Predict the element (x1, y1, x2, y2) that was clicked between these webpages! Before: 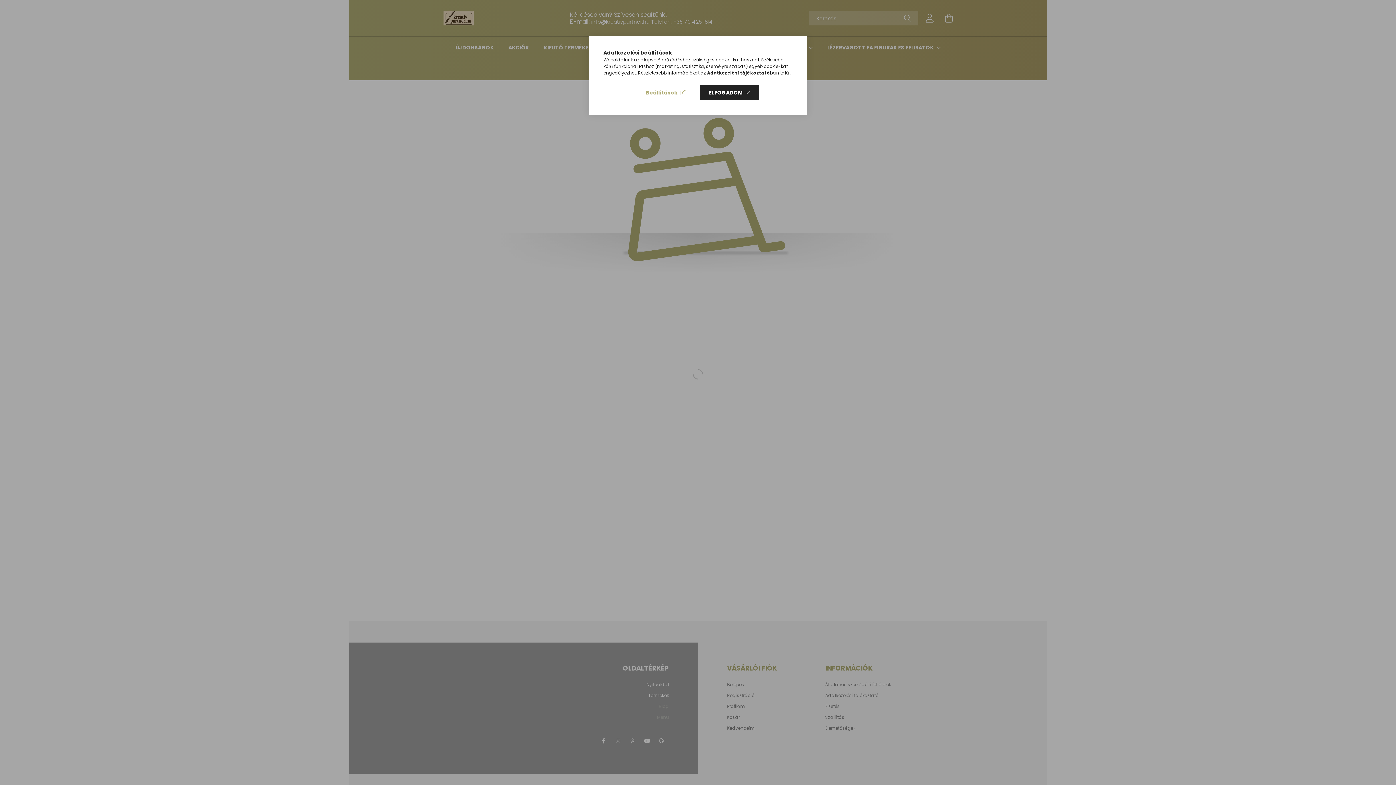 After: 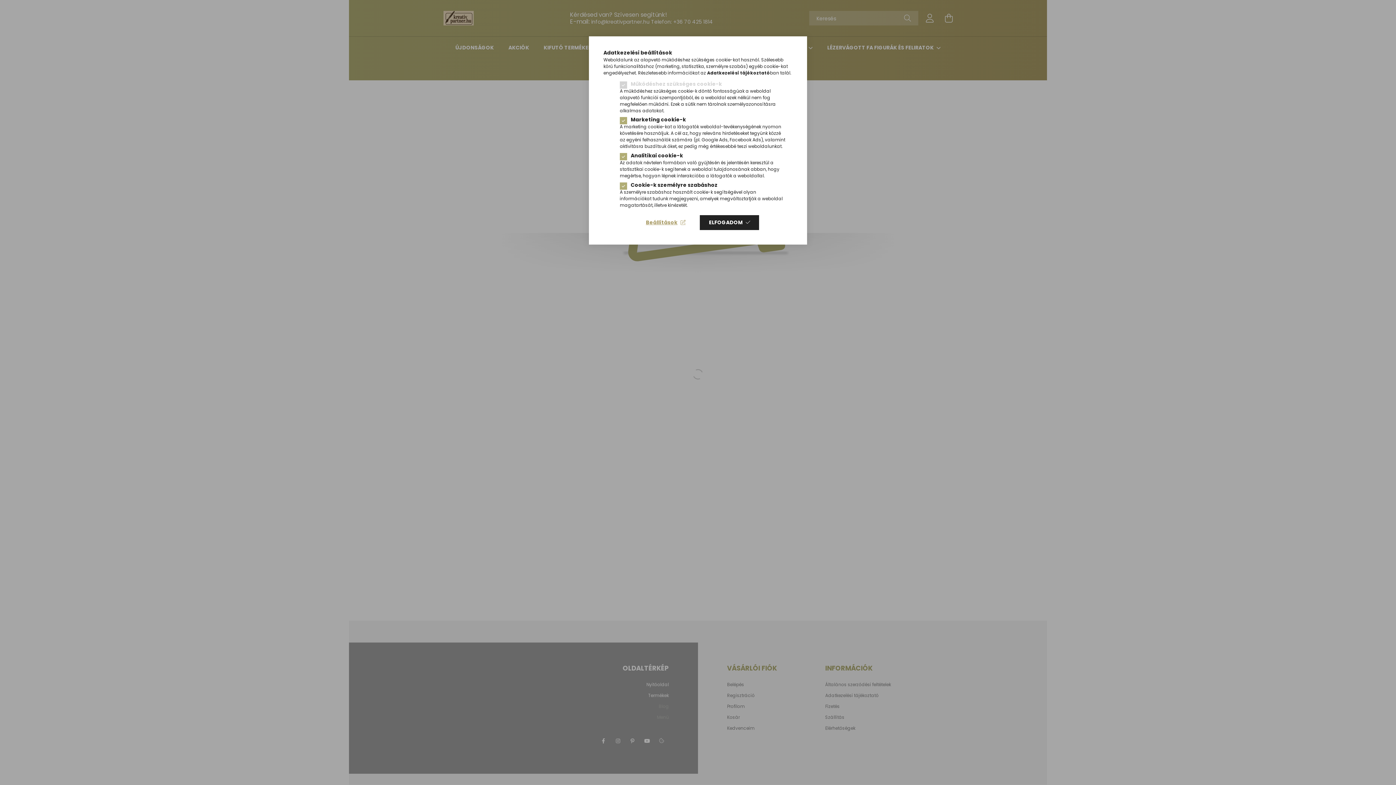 Action: label: Beállítások bbox: (636, 85, 694, 100)